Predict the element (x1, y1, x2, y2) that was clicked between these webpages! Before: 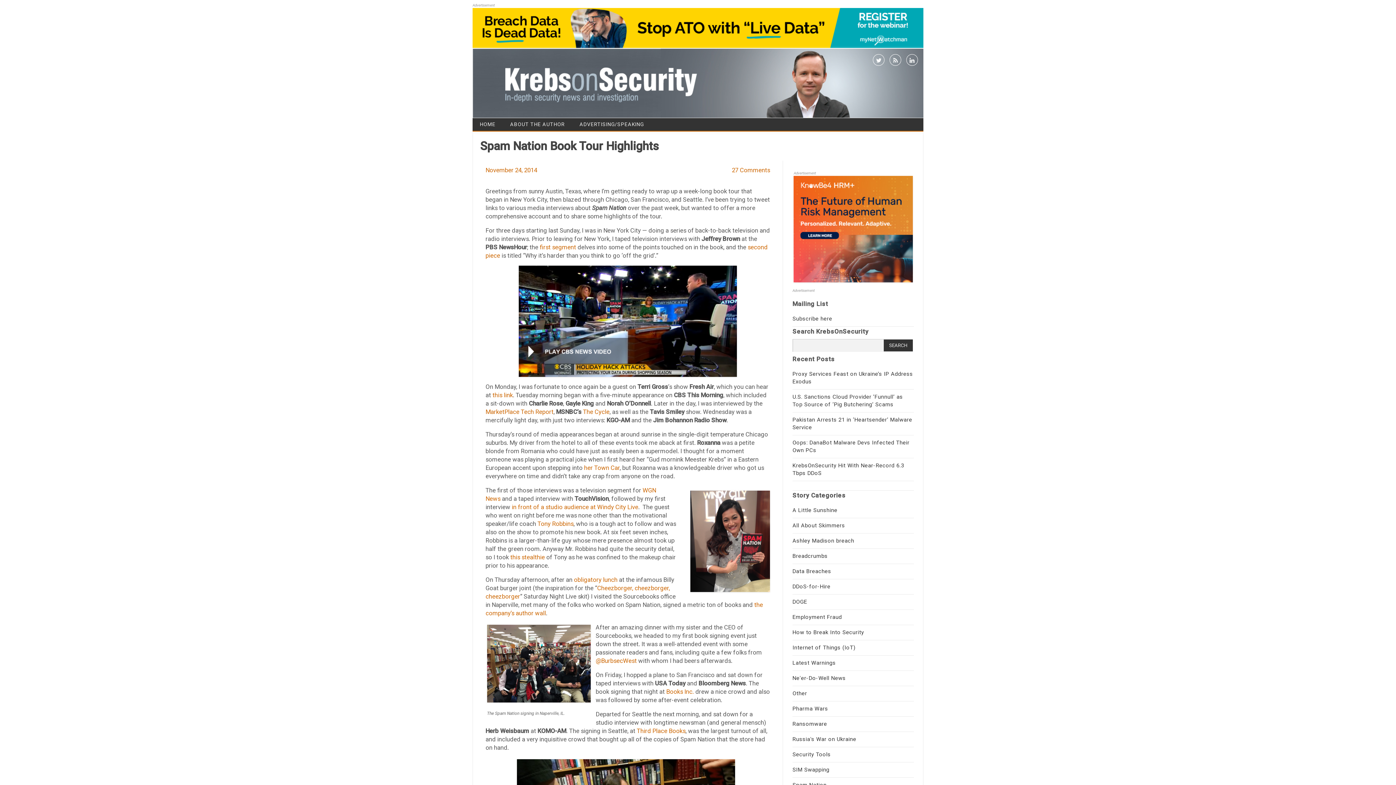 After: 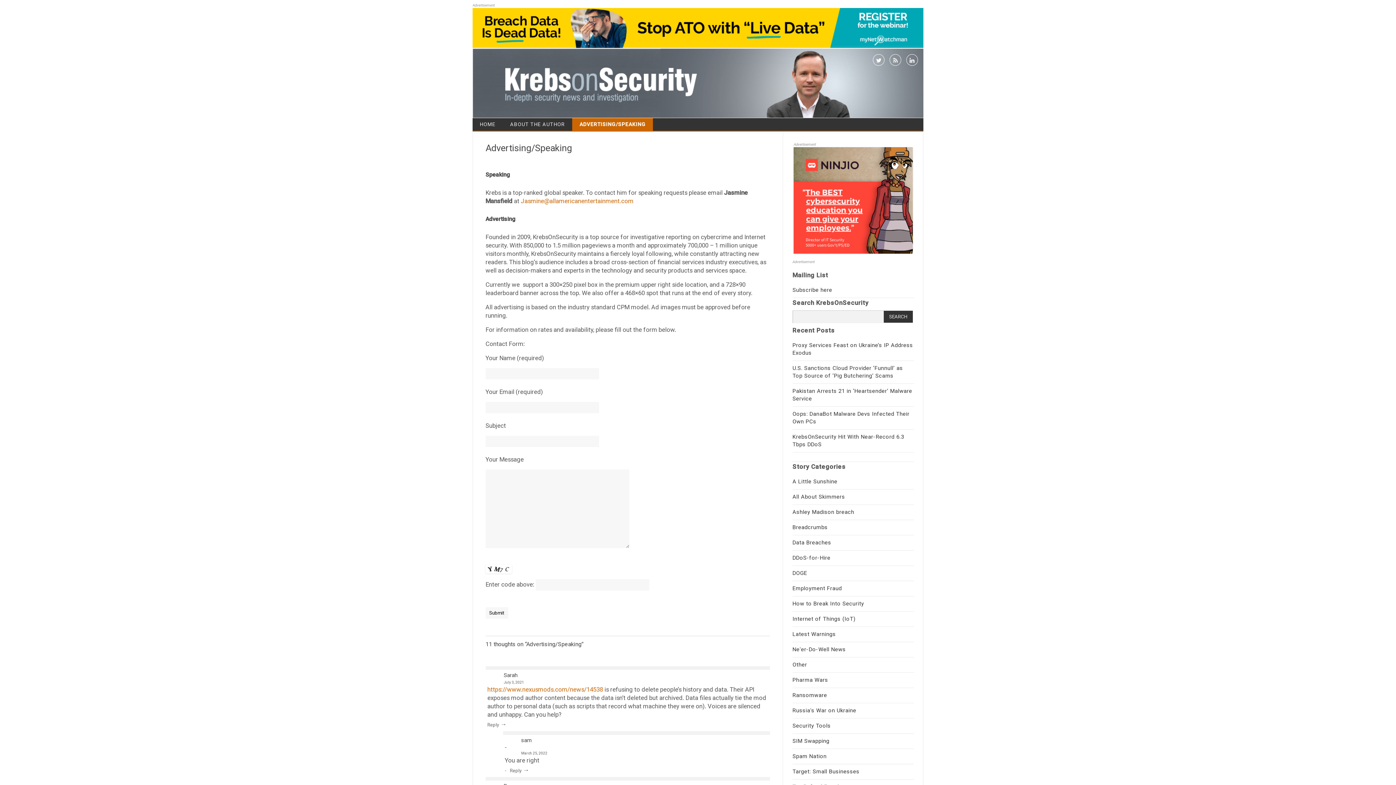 Action: label: ADVERTISING/SPEAKING bbox: (572, 118, 651, 130)